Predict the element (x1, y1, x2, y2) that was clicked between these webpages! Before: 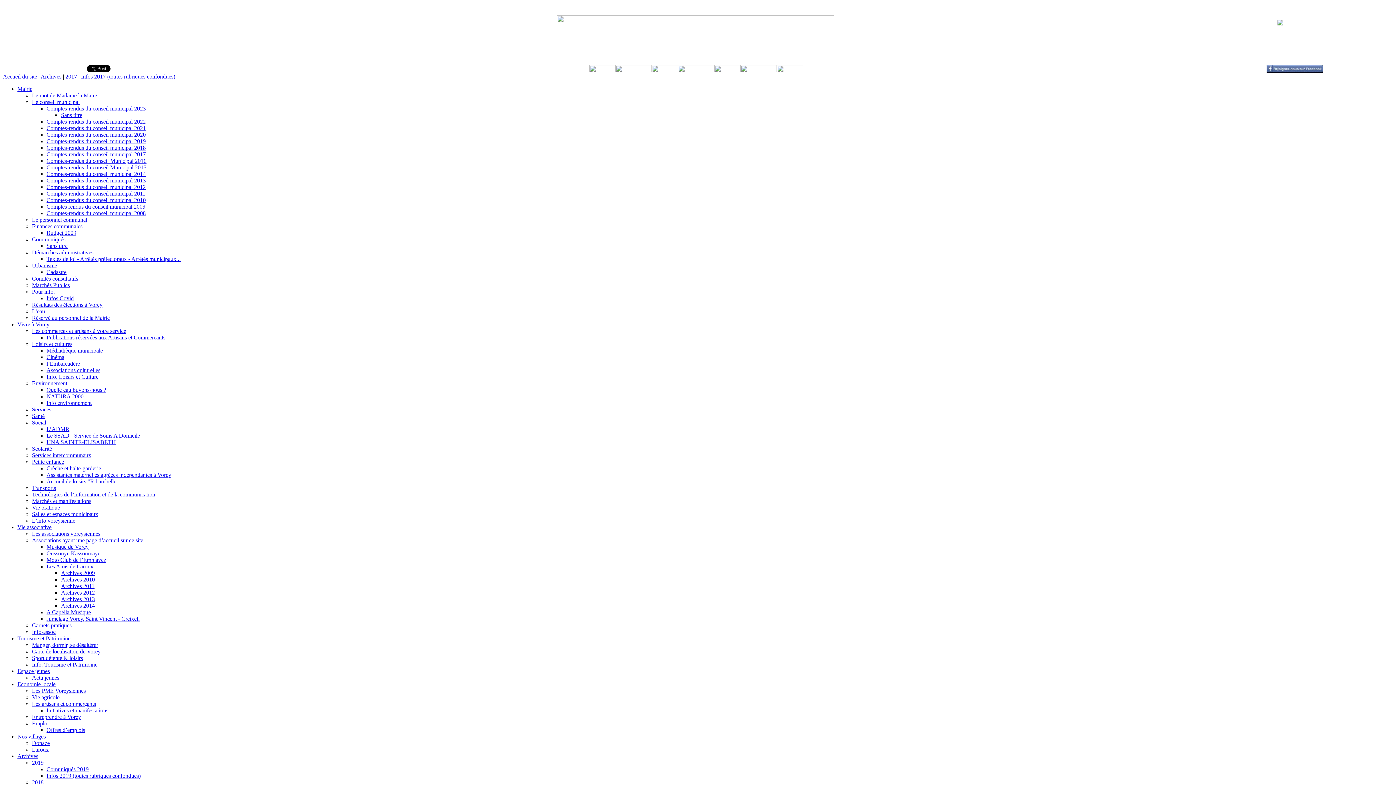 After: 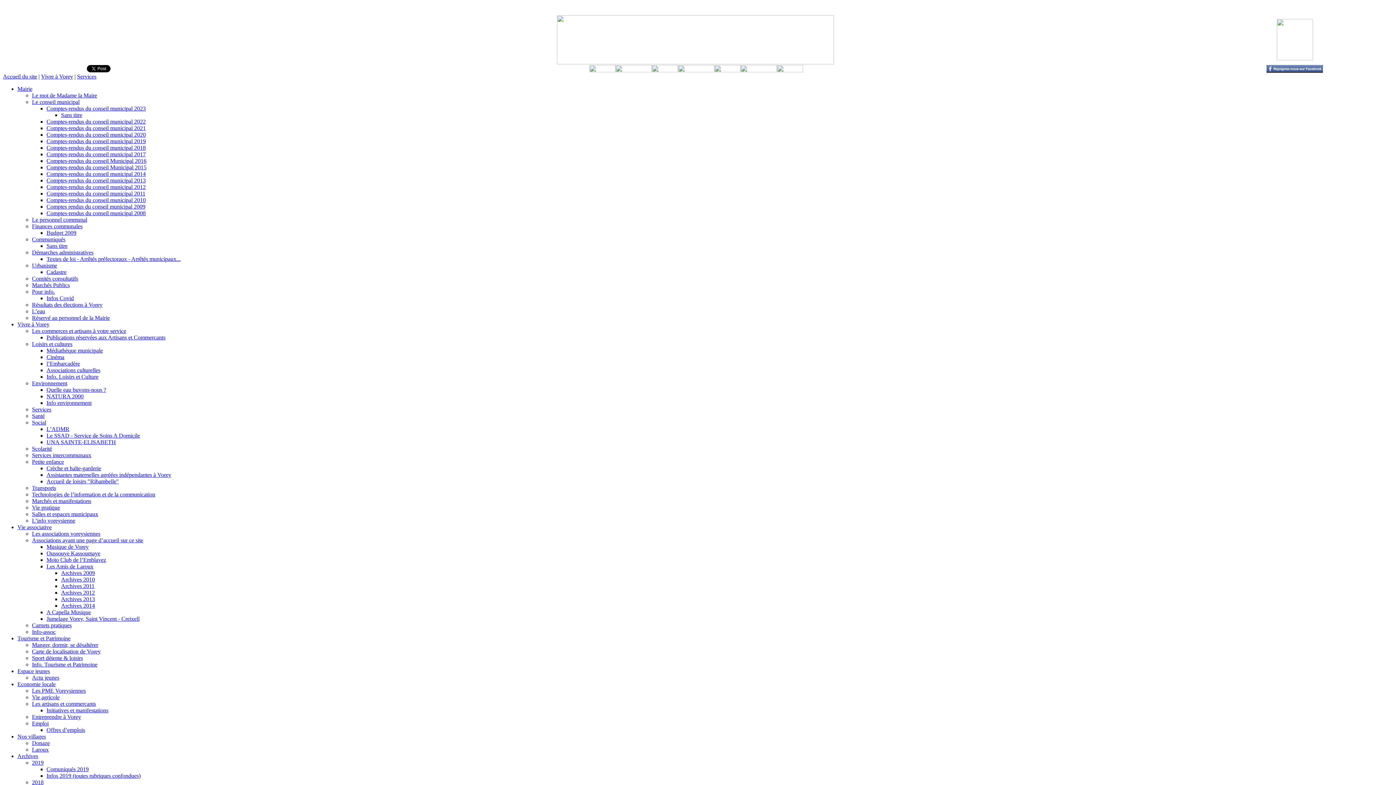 Action: bbox: (740, 65, 776, 71)